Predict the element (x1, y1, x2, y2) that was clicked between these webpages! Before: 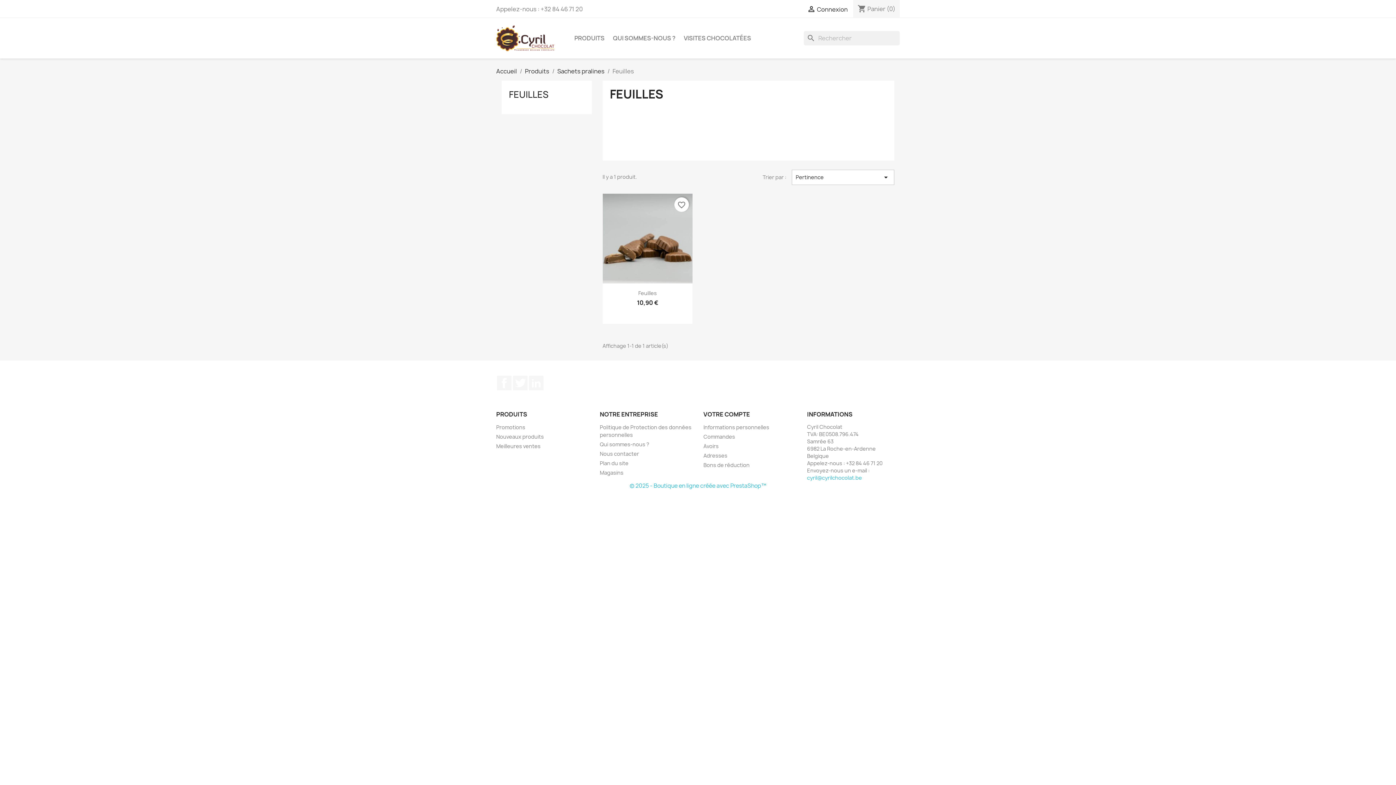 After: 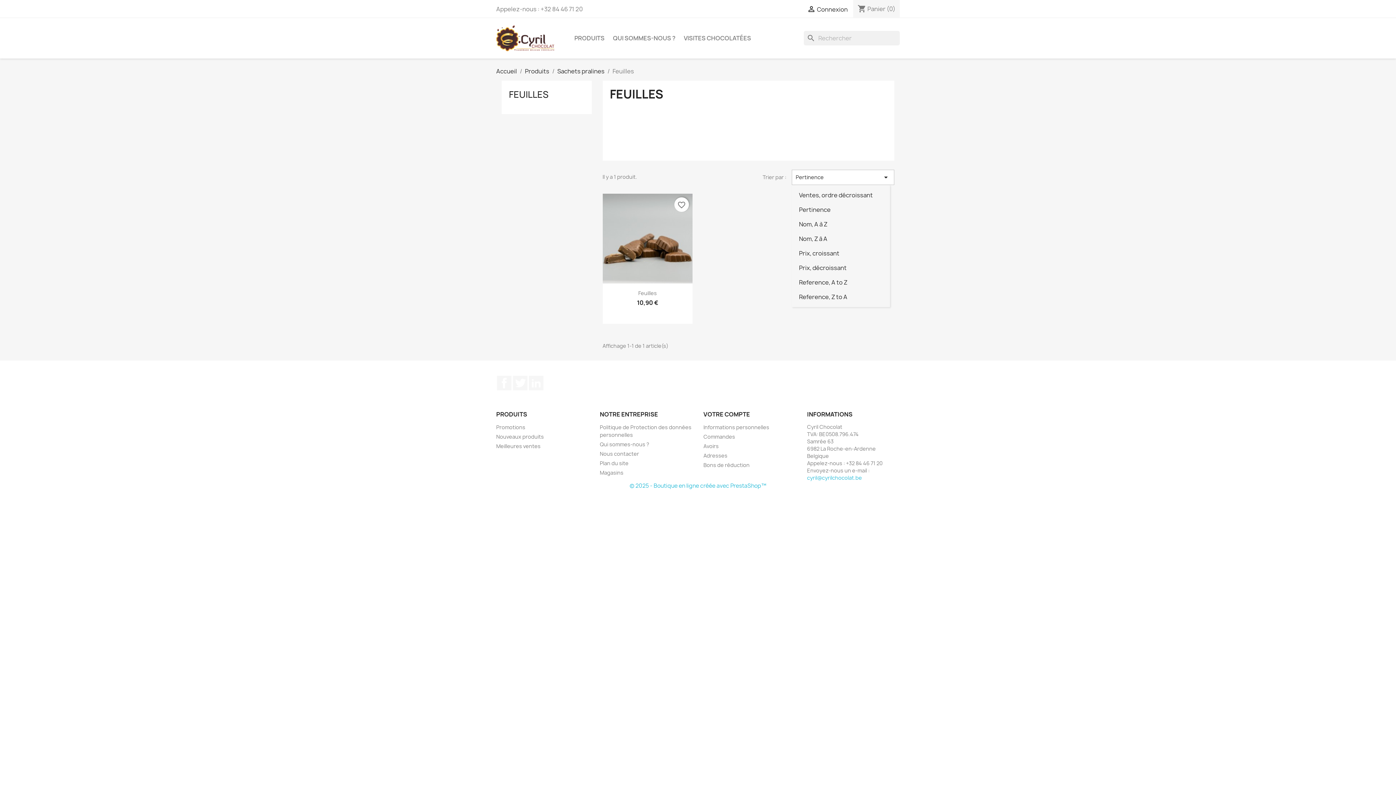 Action: bbox: (791, 169, 894, 185) label: Trier par sélection 